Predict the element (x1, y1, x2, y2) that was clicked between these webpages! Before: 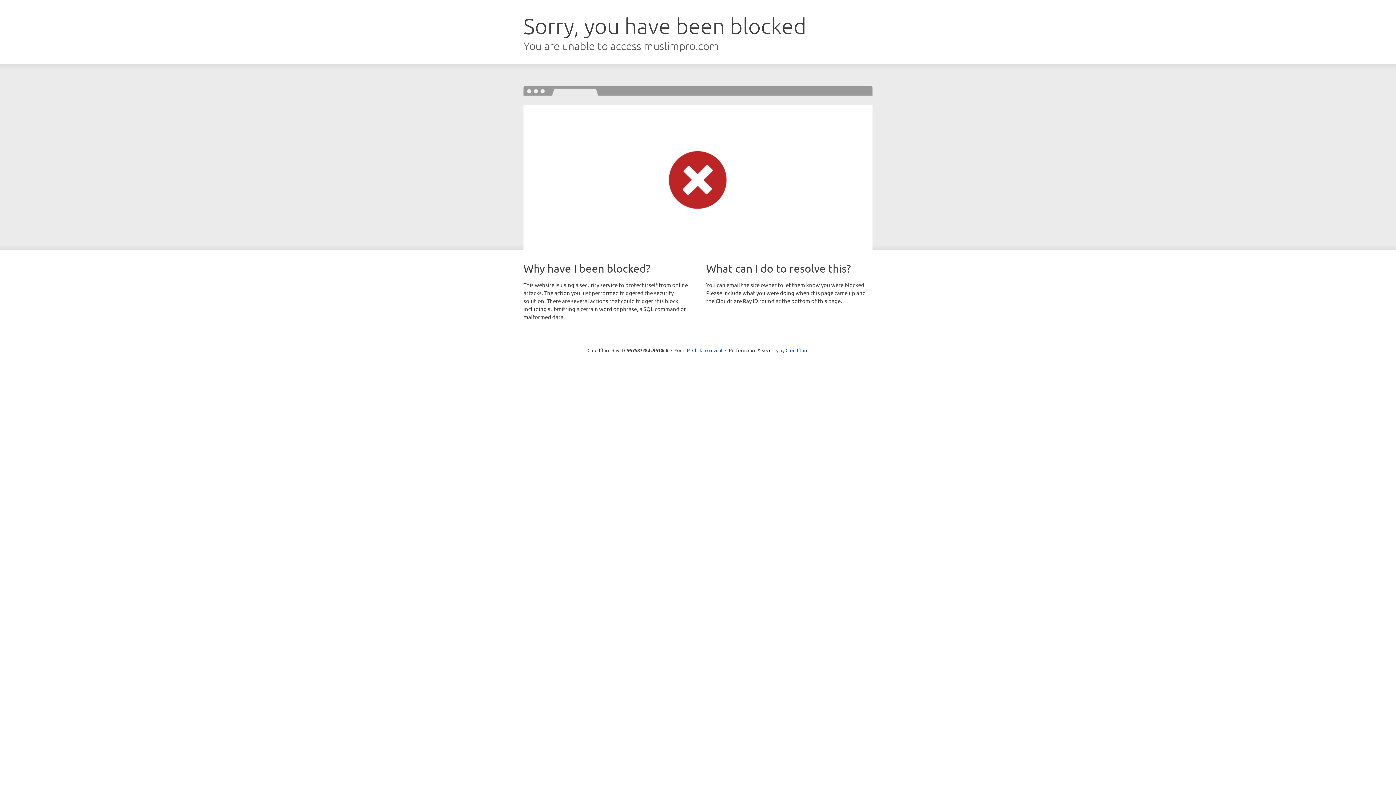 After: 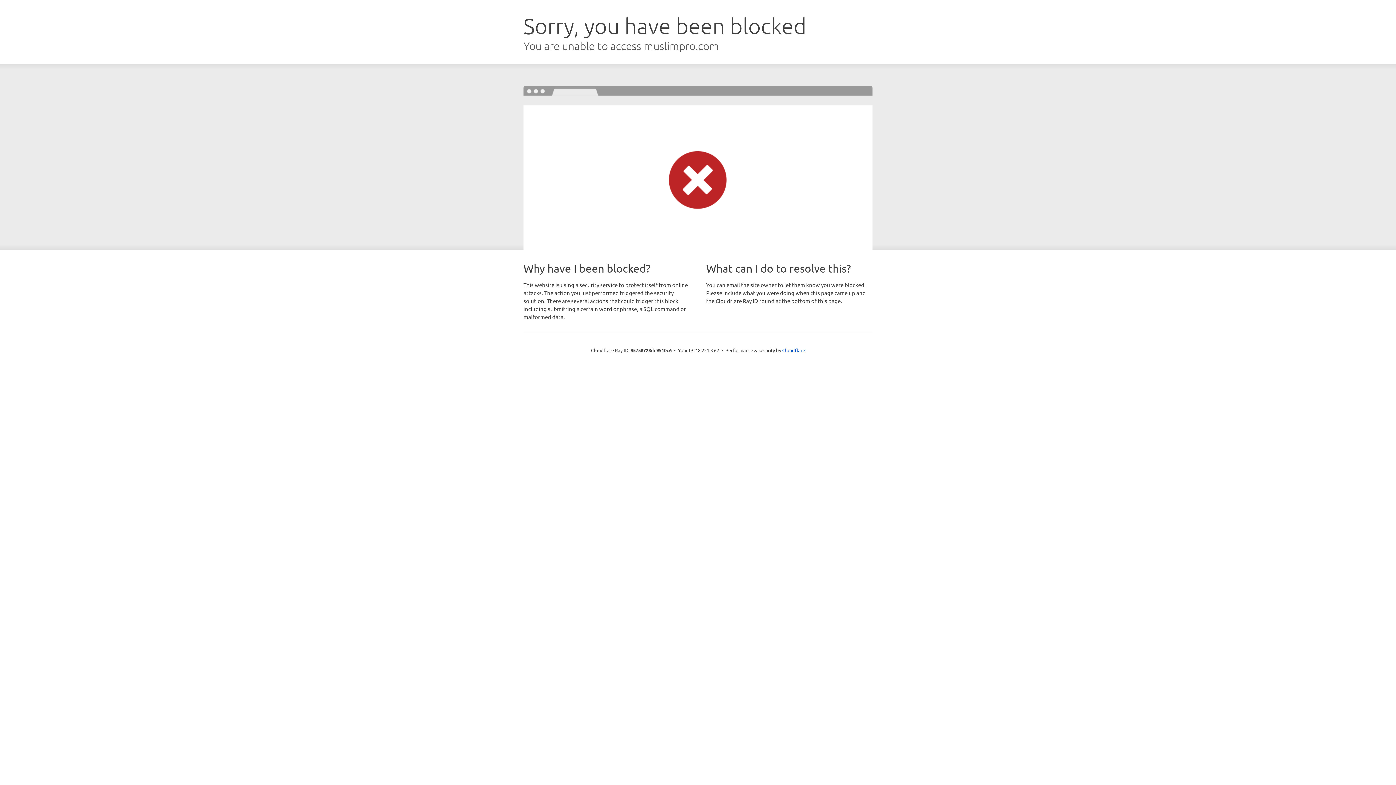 Action: label: Click to reveal bbox: (692, 346, 722, 353)